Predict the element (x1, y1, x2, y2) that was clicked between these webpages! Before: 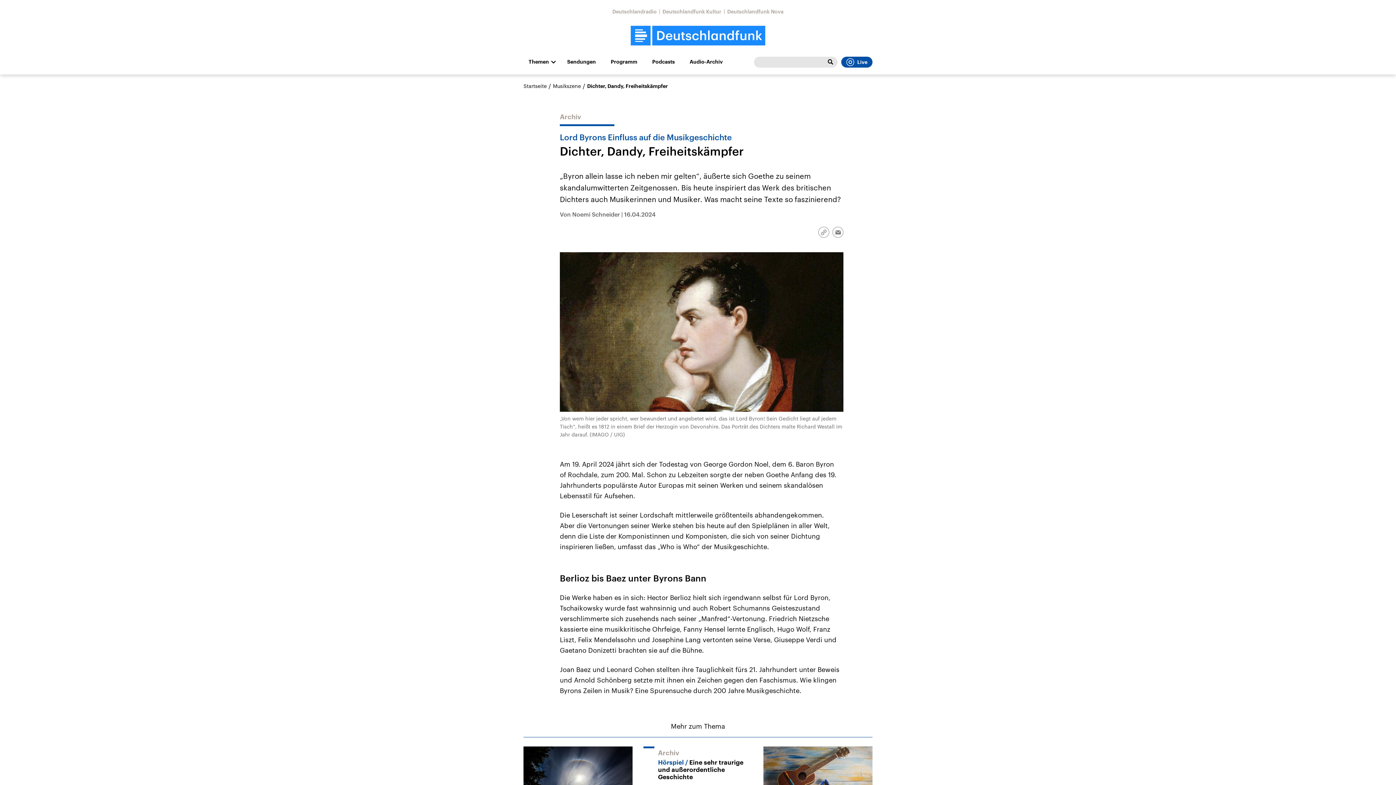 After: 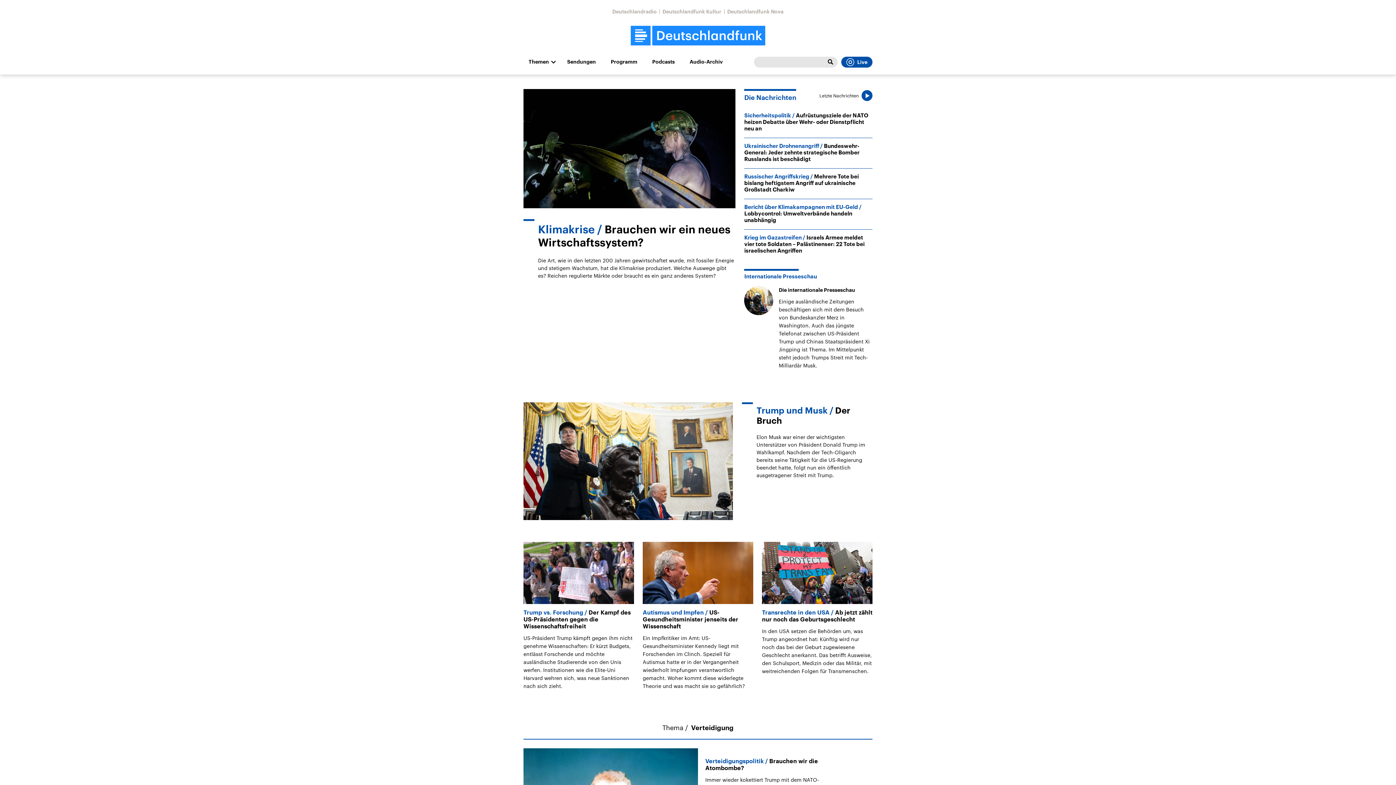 Action: bbox: (523, 82, 546, 89) label: Startseite